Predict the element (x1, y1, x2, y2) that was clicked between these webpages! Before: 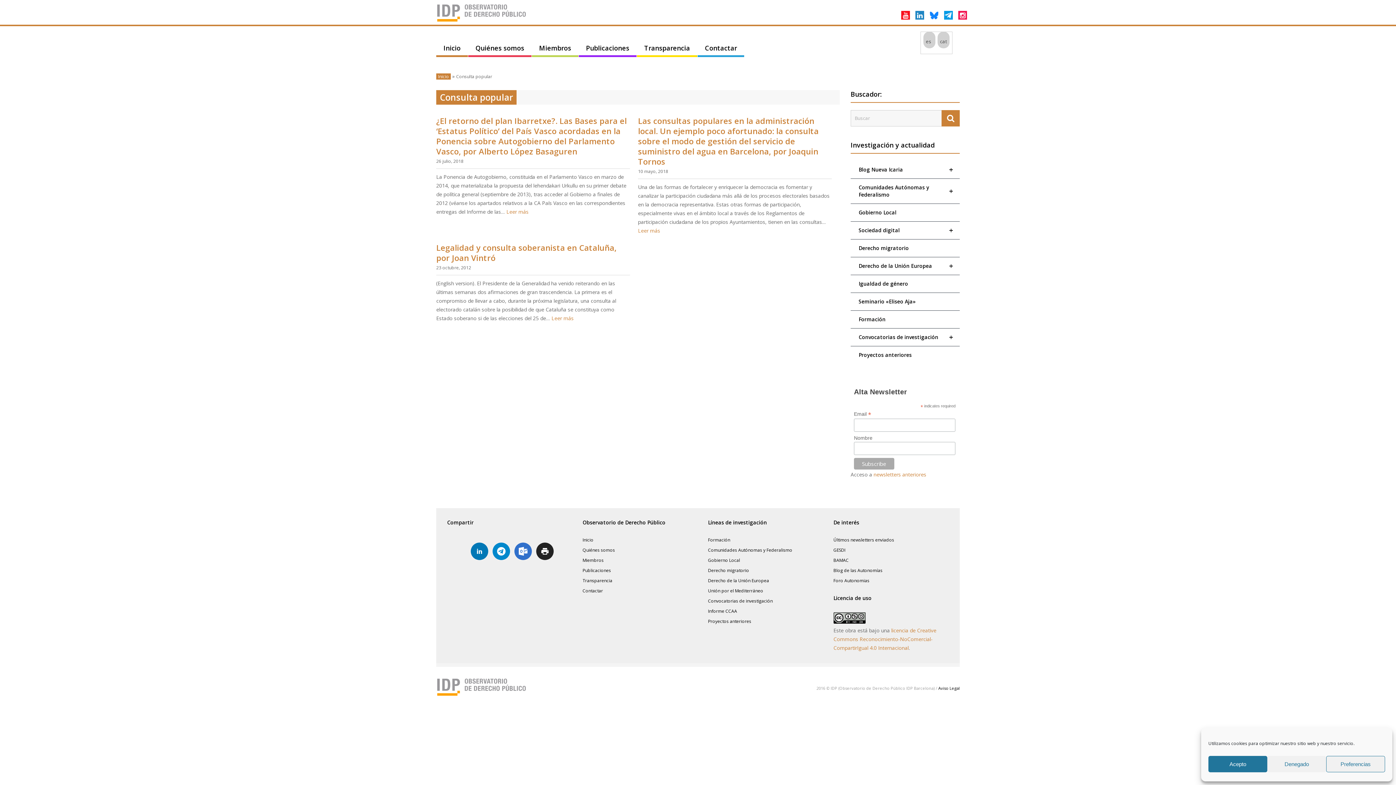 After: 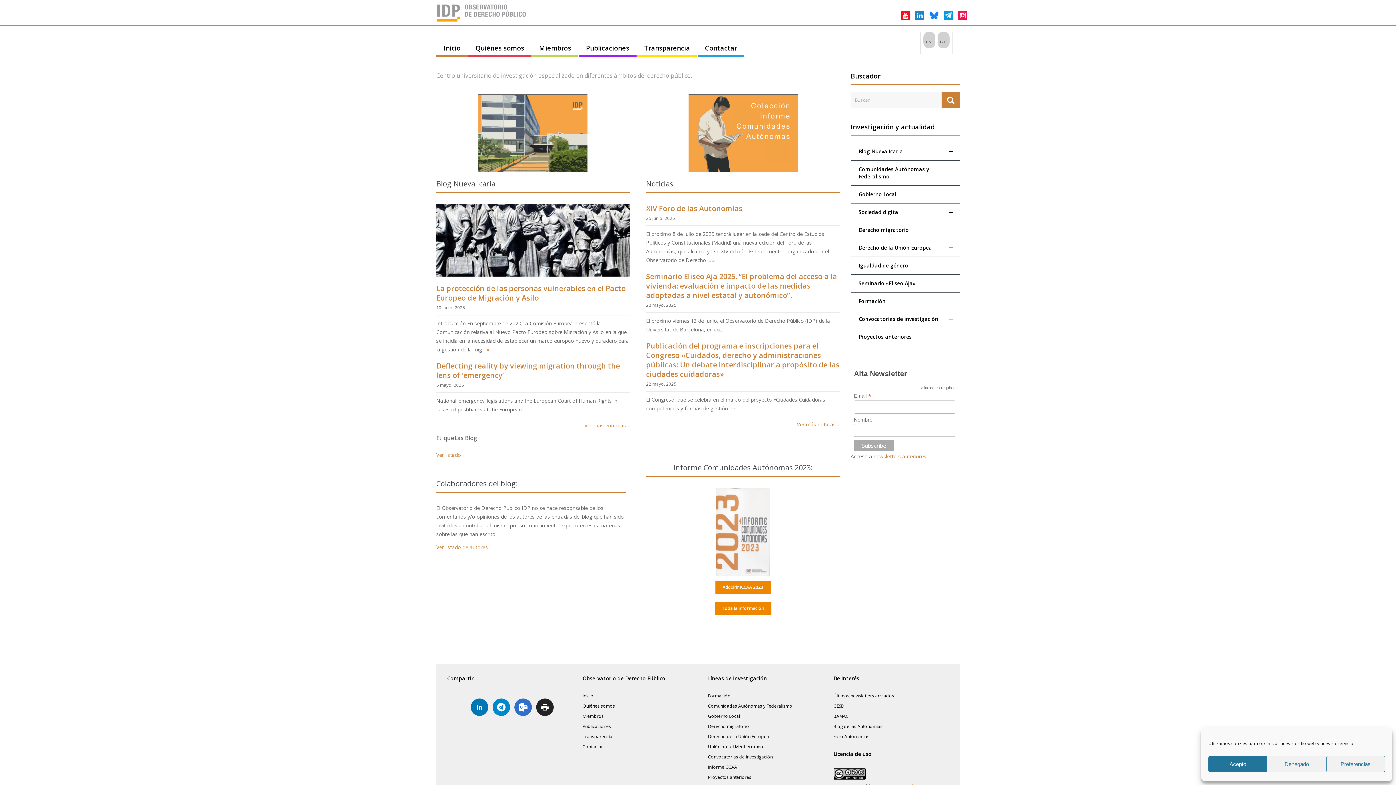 Action: bbox: (436, 18, 527, 23)